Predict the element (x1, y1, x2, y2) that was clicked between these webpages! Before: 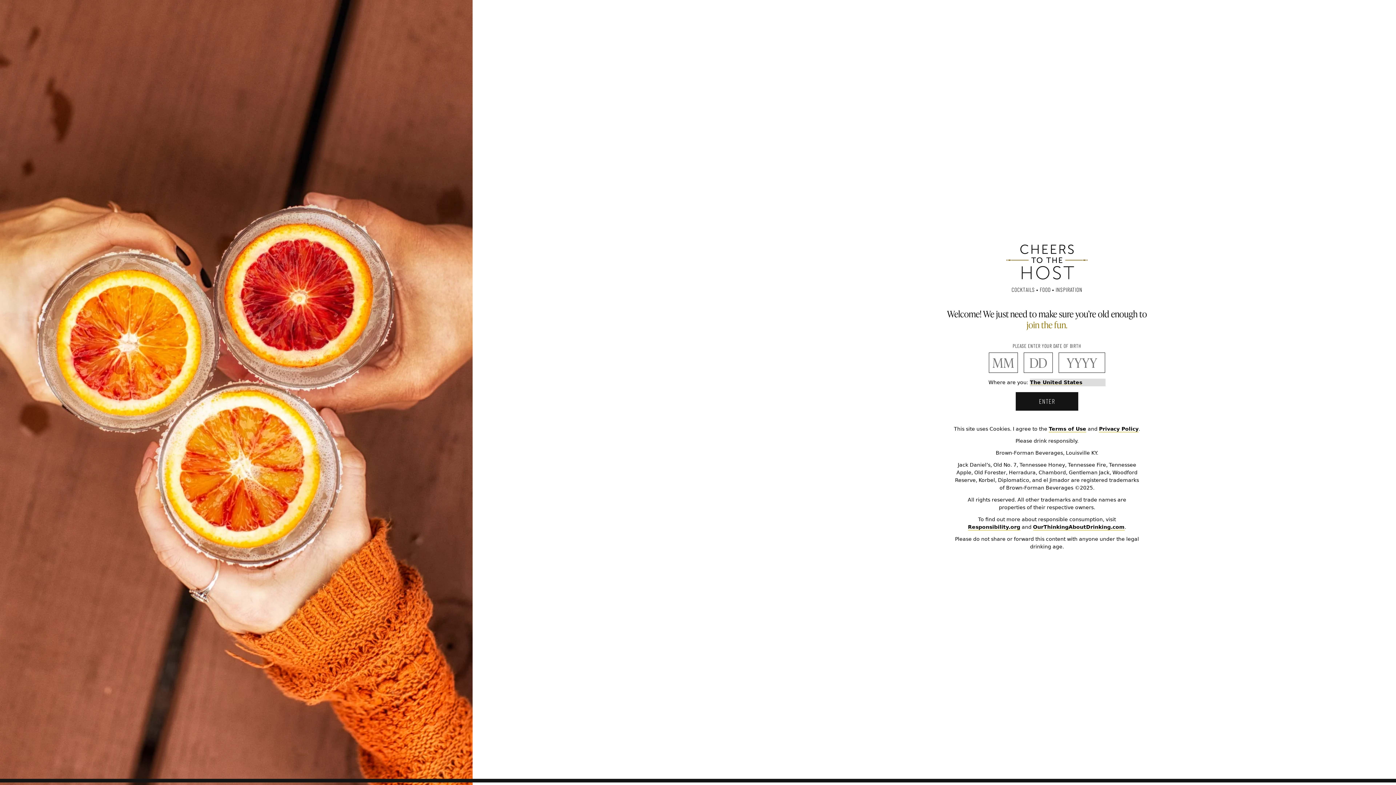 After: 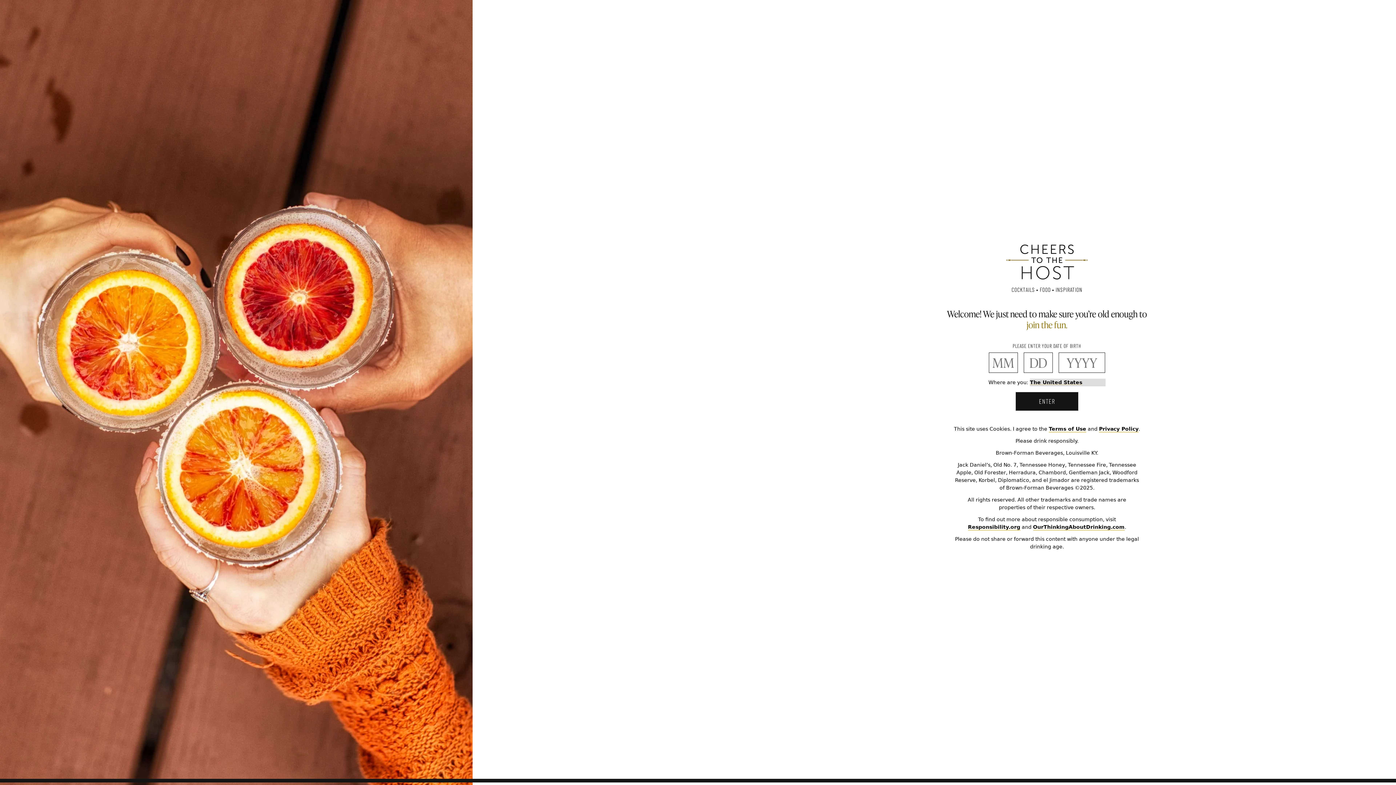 Action: label: OurThinkingAboutDrinking.com bbox: (1033, 524, 1124, 531)